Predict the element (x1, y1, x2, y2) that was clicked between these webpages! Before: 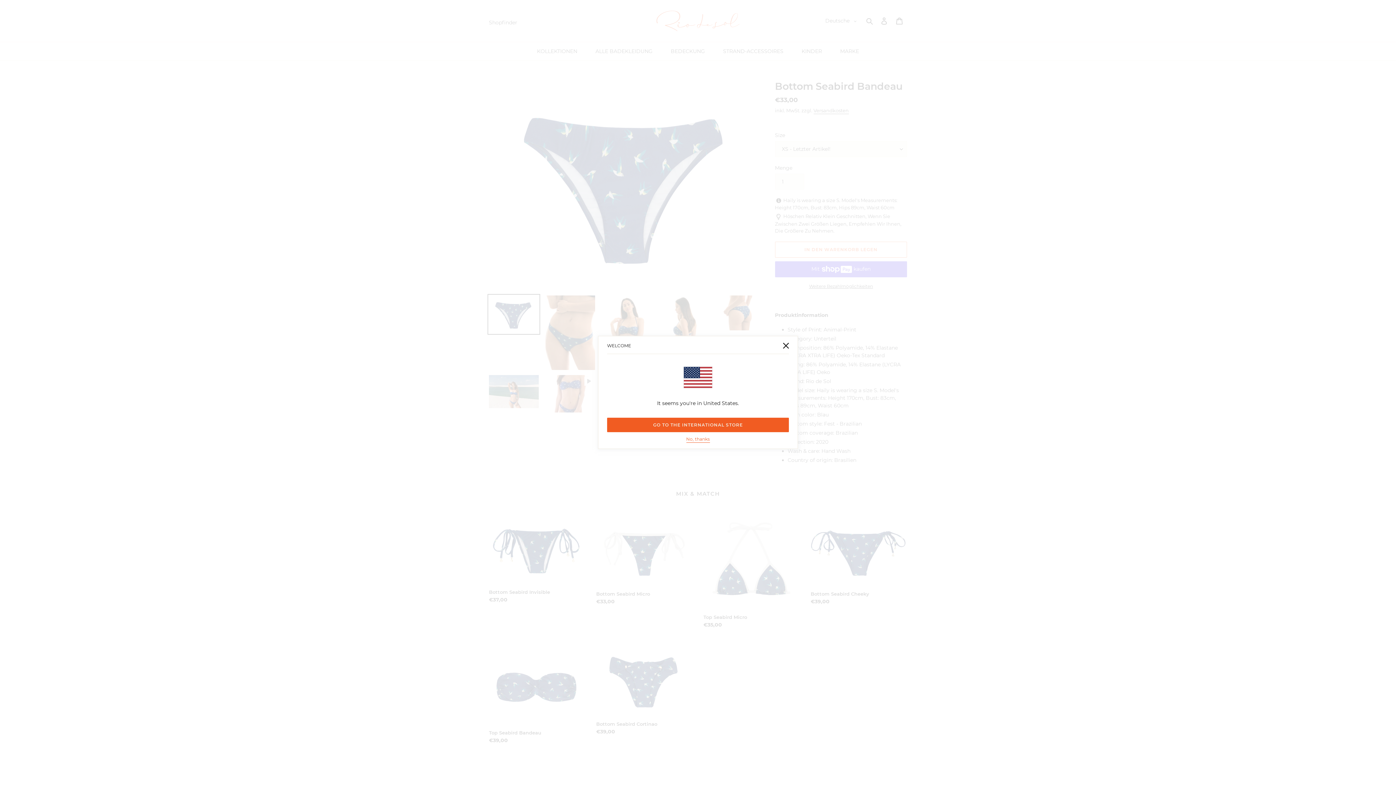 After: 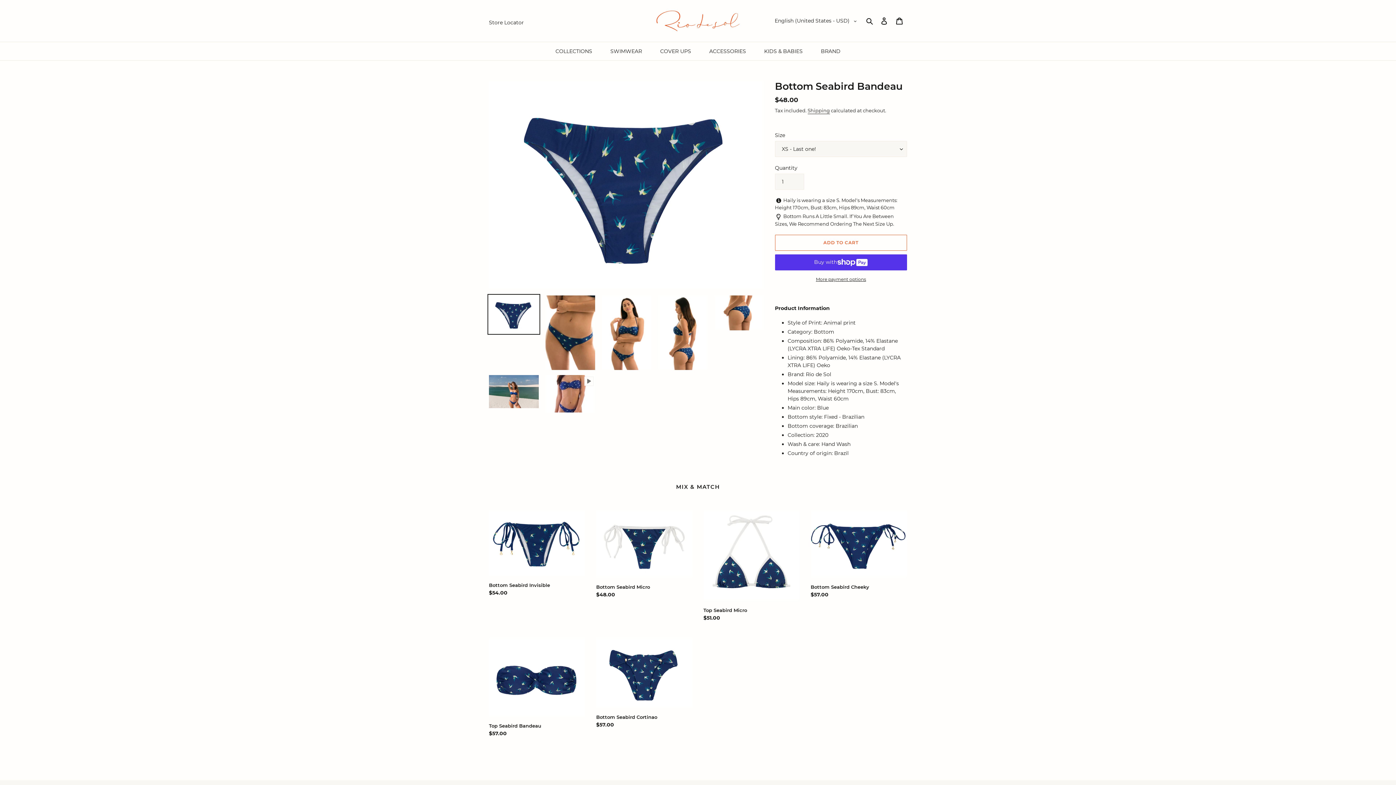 Action: label: GO TO THE INTERNATIONAL STORE bbox: (607, 418, 789, 432)